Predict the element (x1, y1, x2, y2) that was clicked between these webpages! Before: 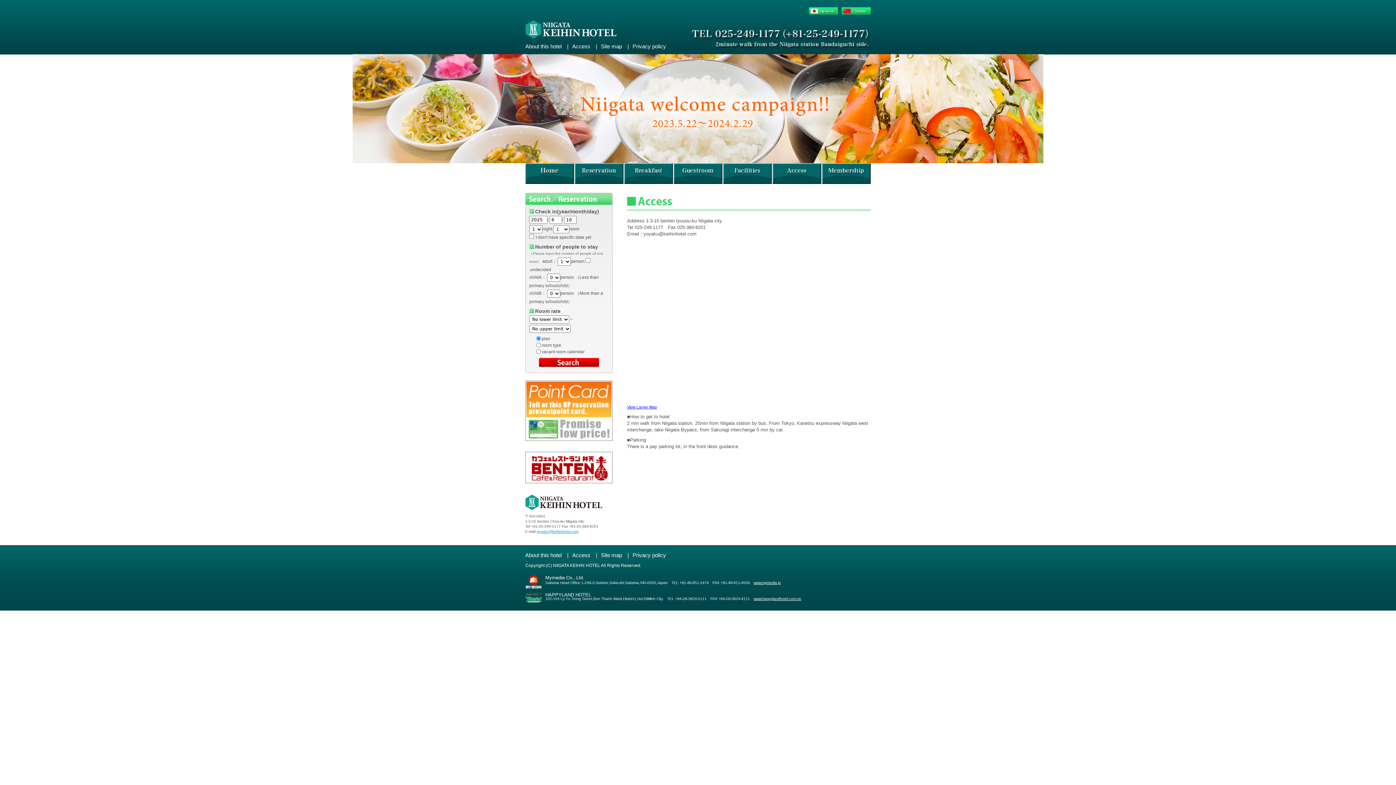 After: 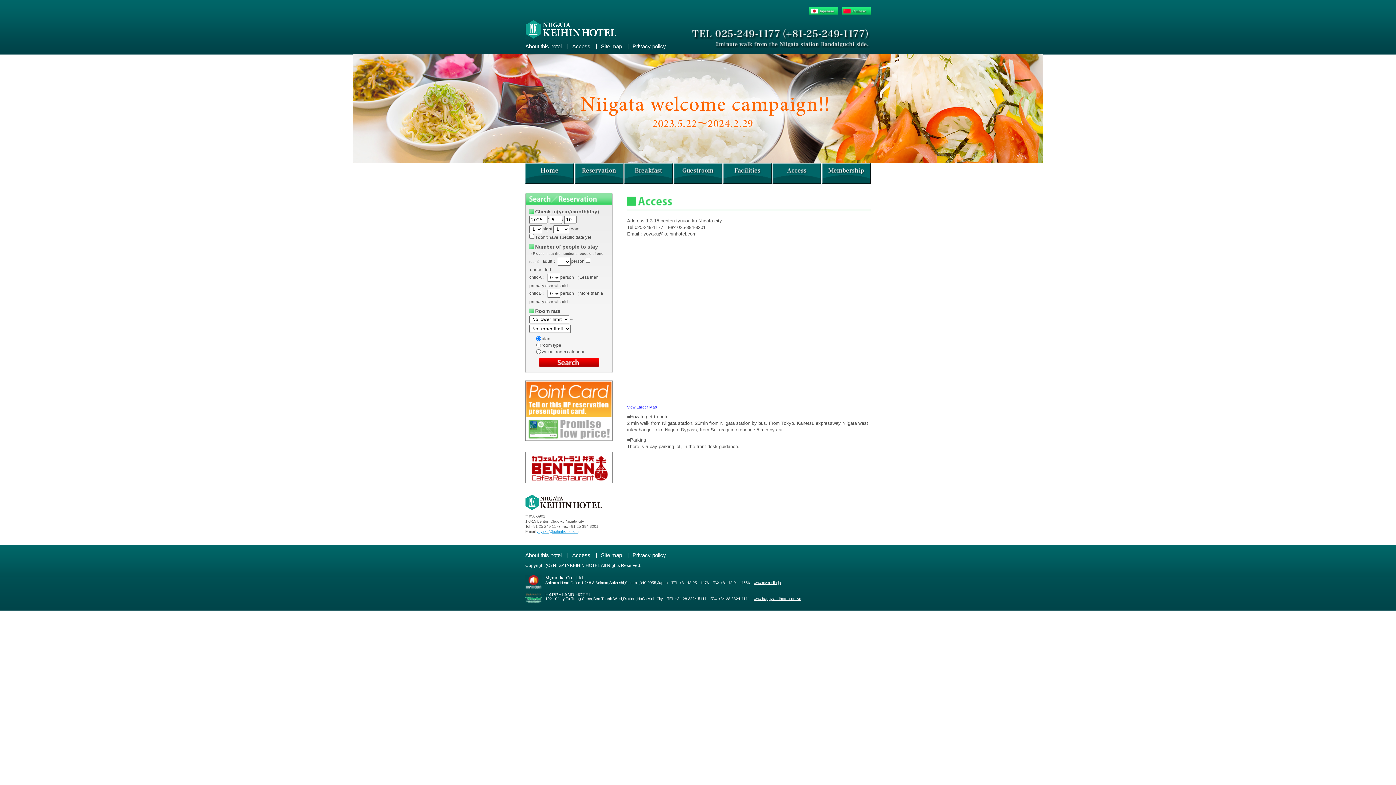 Action: bbox: (772, 163, 821, 184)